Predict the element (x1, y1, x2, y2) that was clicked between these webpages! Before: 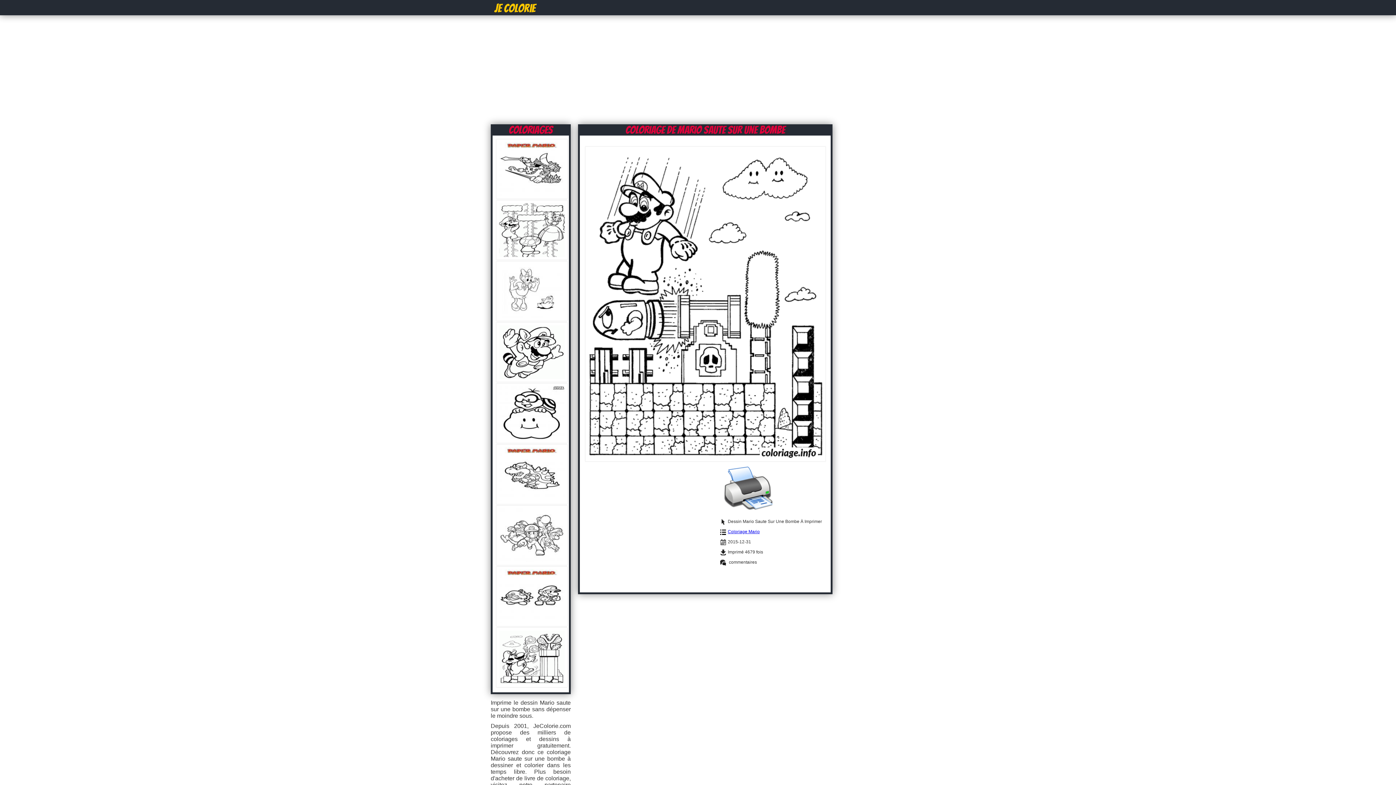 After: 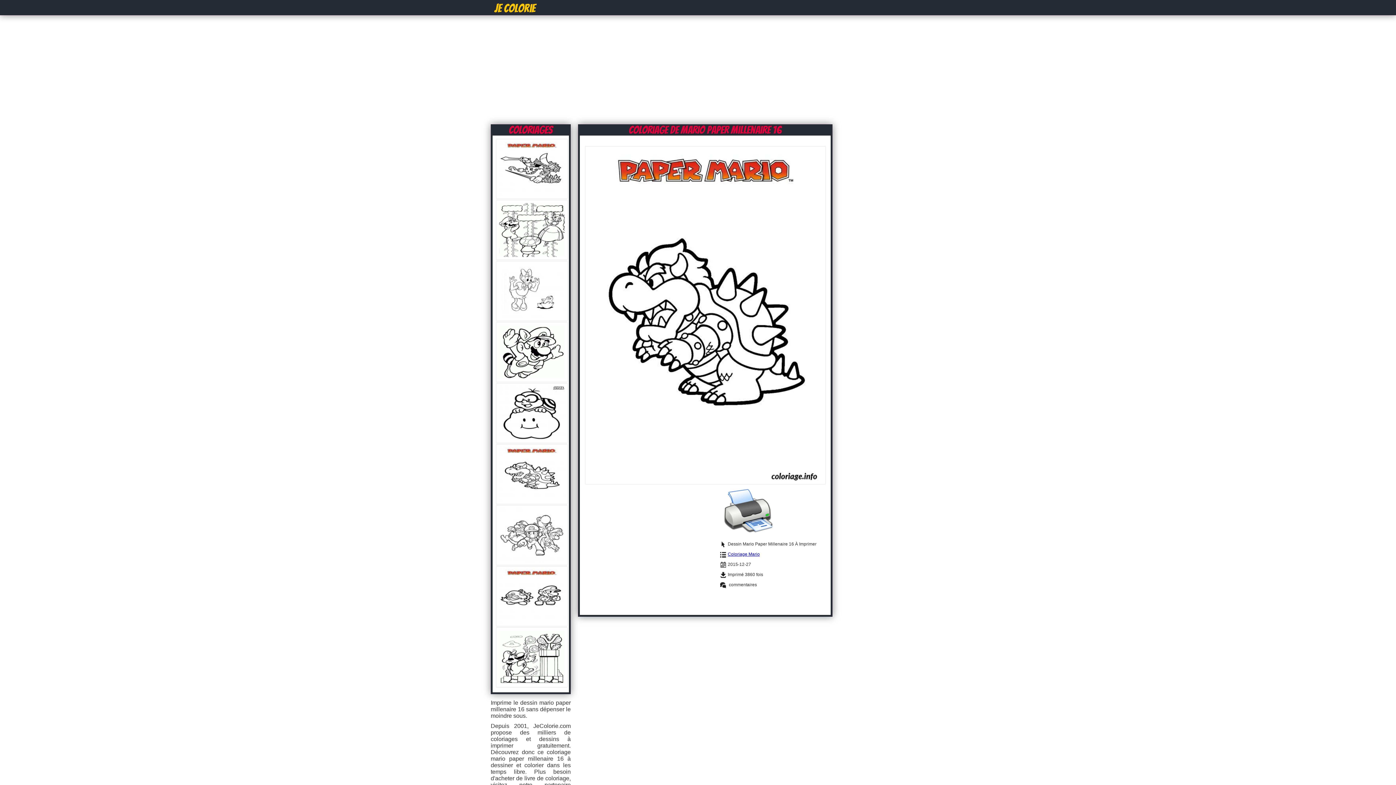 Action: bbox: (496, 499, 567, 505)